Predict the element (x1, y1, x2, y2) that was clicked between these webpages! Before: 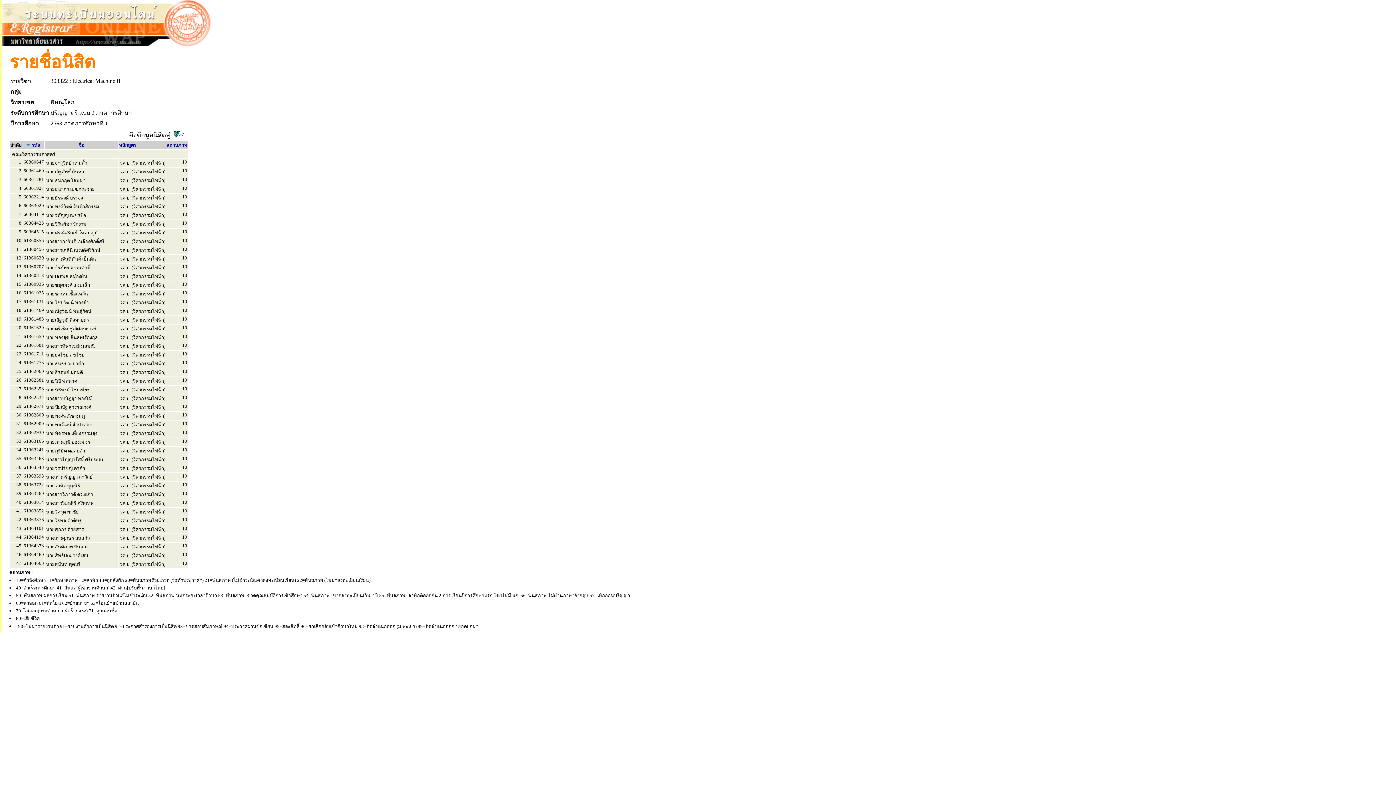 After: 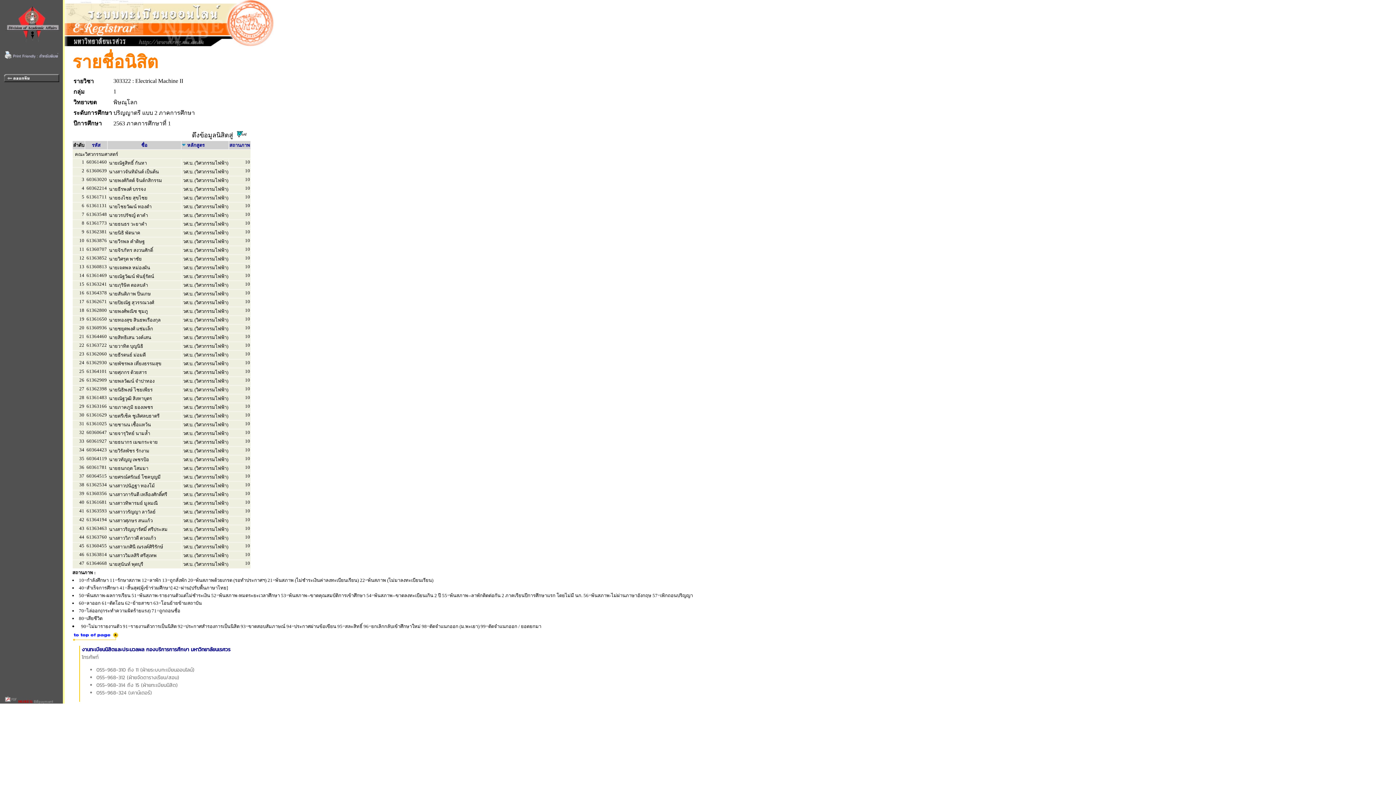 Action: bbox: (118, 141, 136, 148) label: หลักสูตร